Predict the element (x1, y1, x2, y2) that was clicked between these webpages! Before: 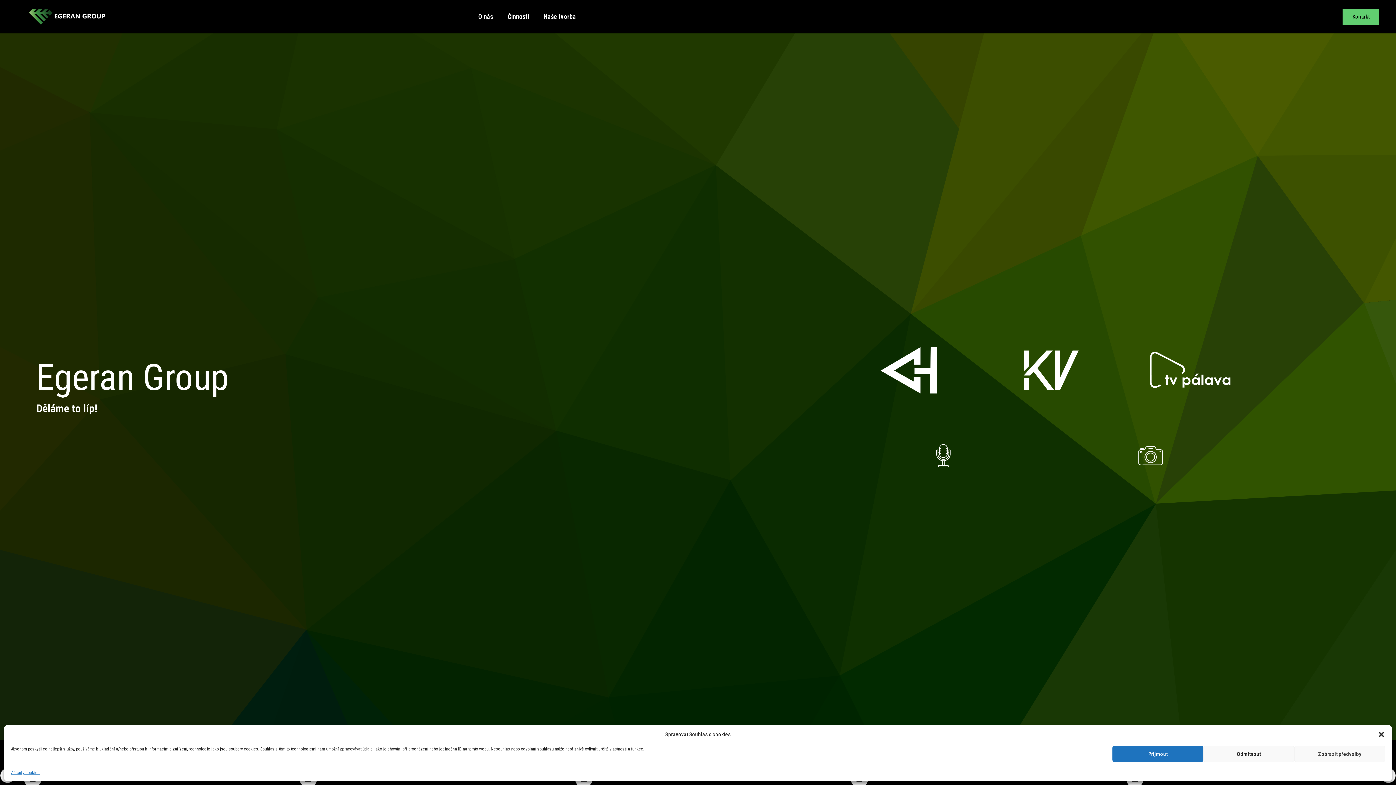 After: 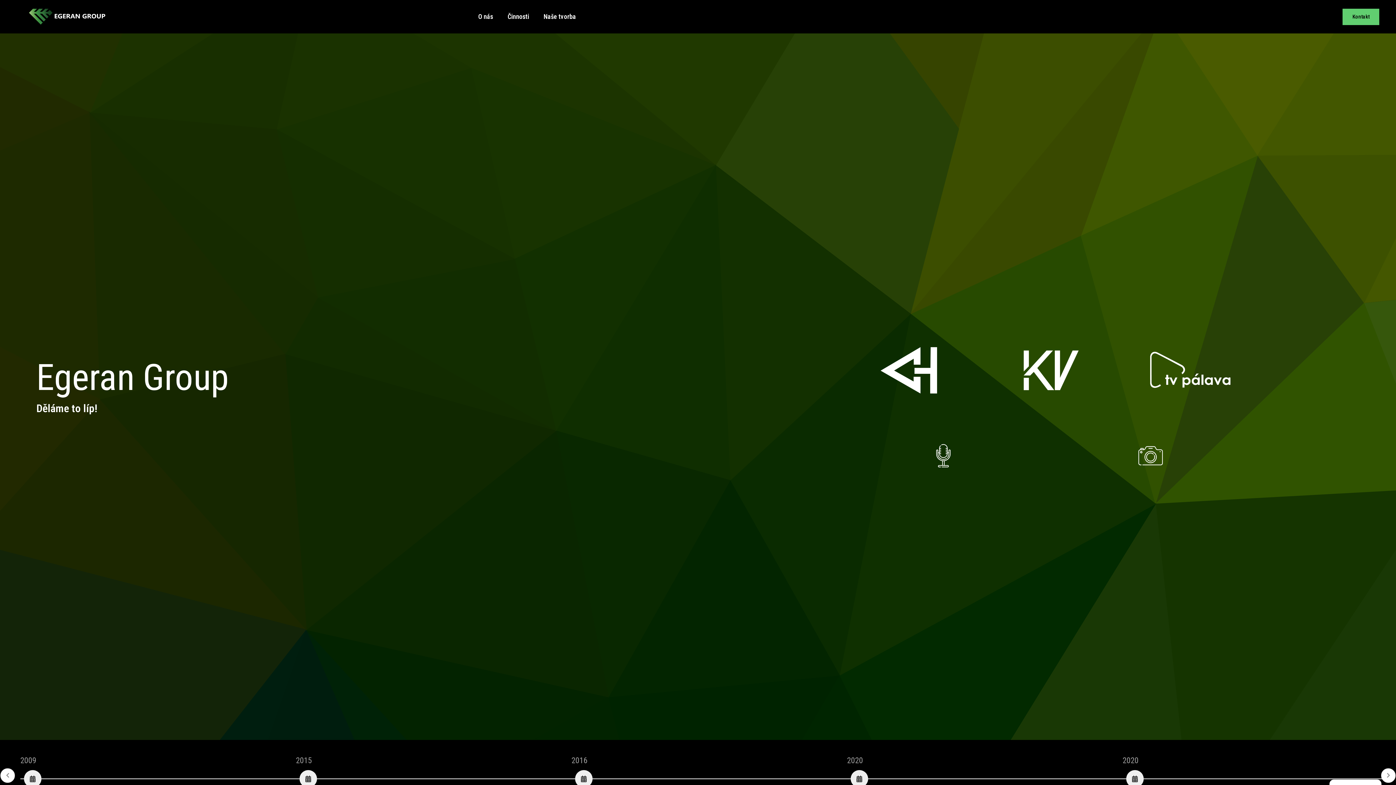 Action: bbox: (1112, 746, 1203, 762) label: Přijmout